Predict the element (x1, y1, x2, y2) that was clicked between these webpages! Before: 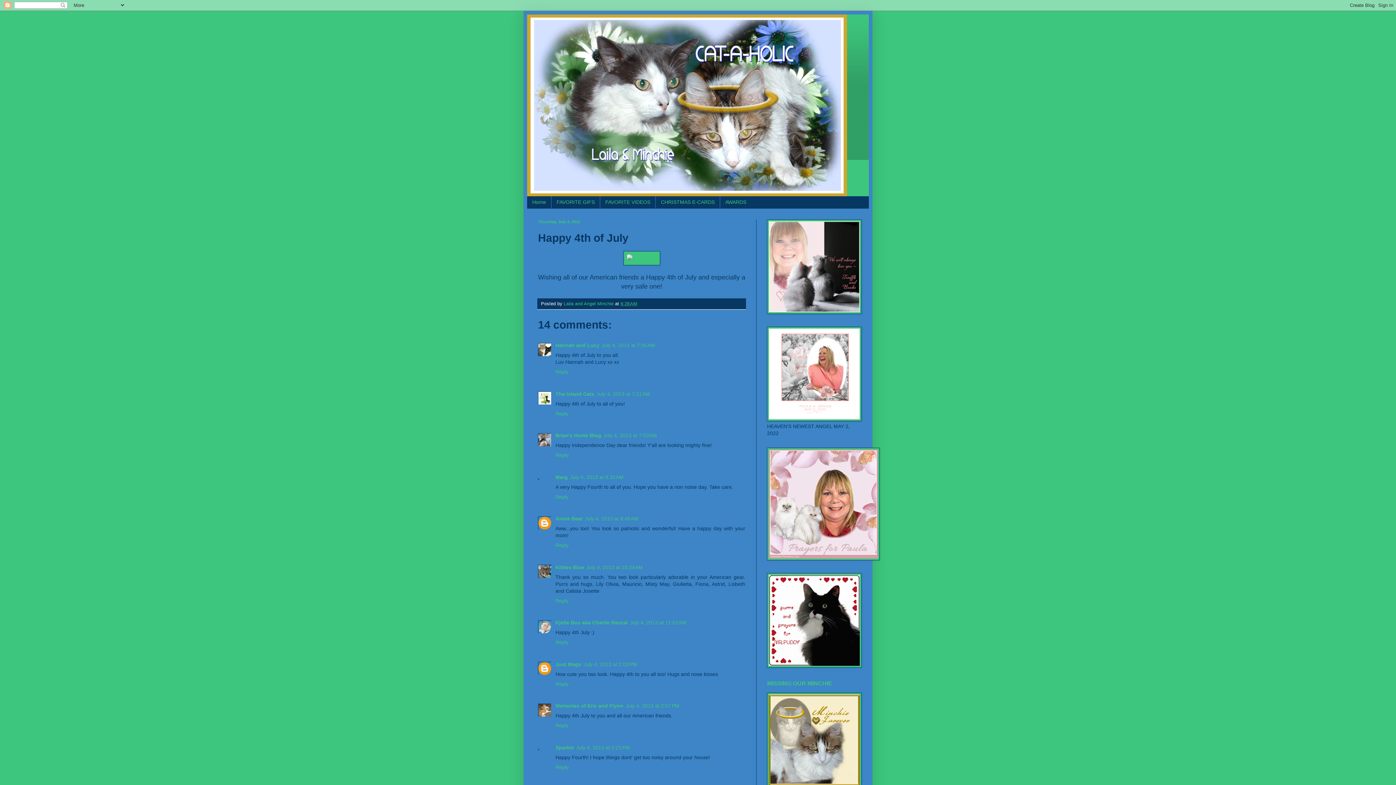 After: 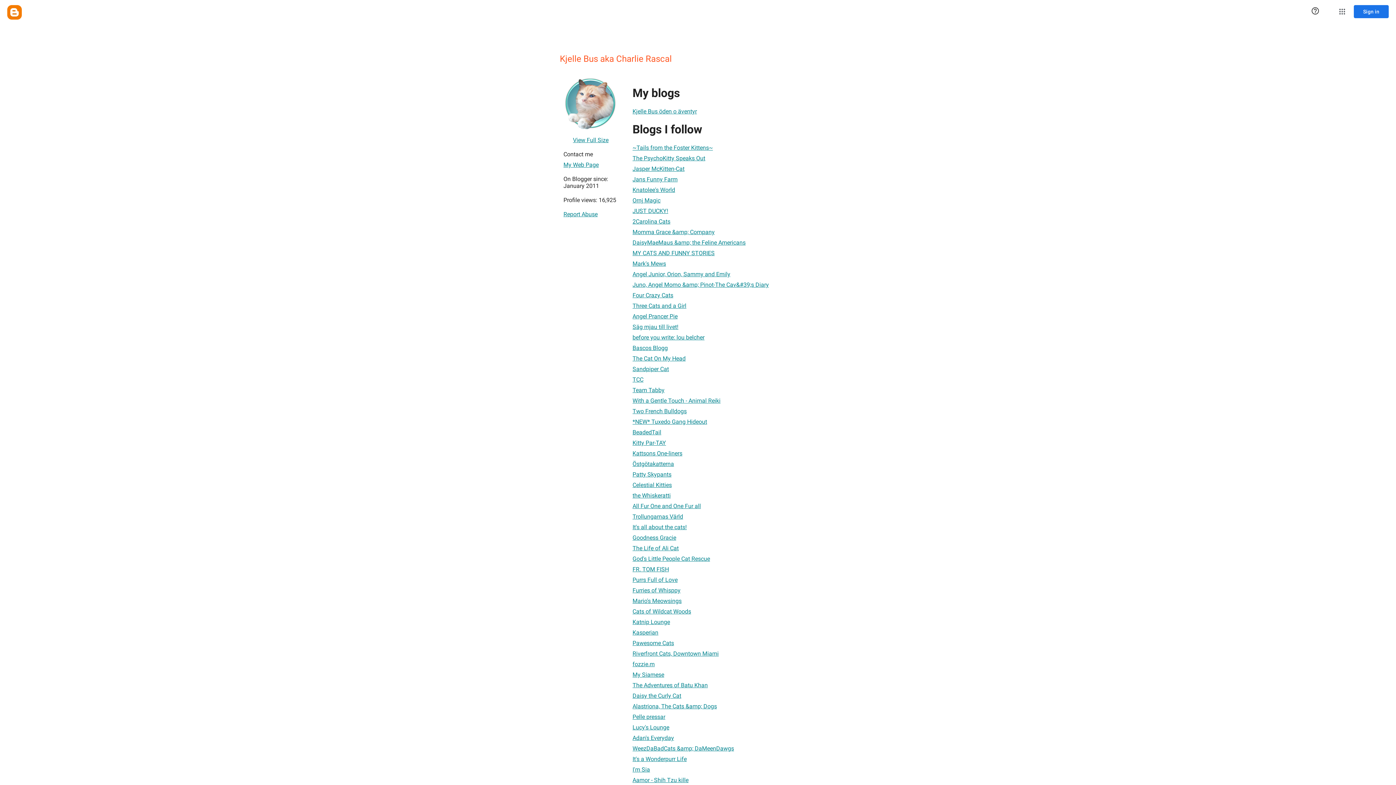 Action: bbox: (555, 620, 628, 625) label: Kjelle Bus aka Charlie Rascal